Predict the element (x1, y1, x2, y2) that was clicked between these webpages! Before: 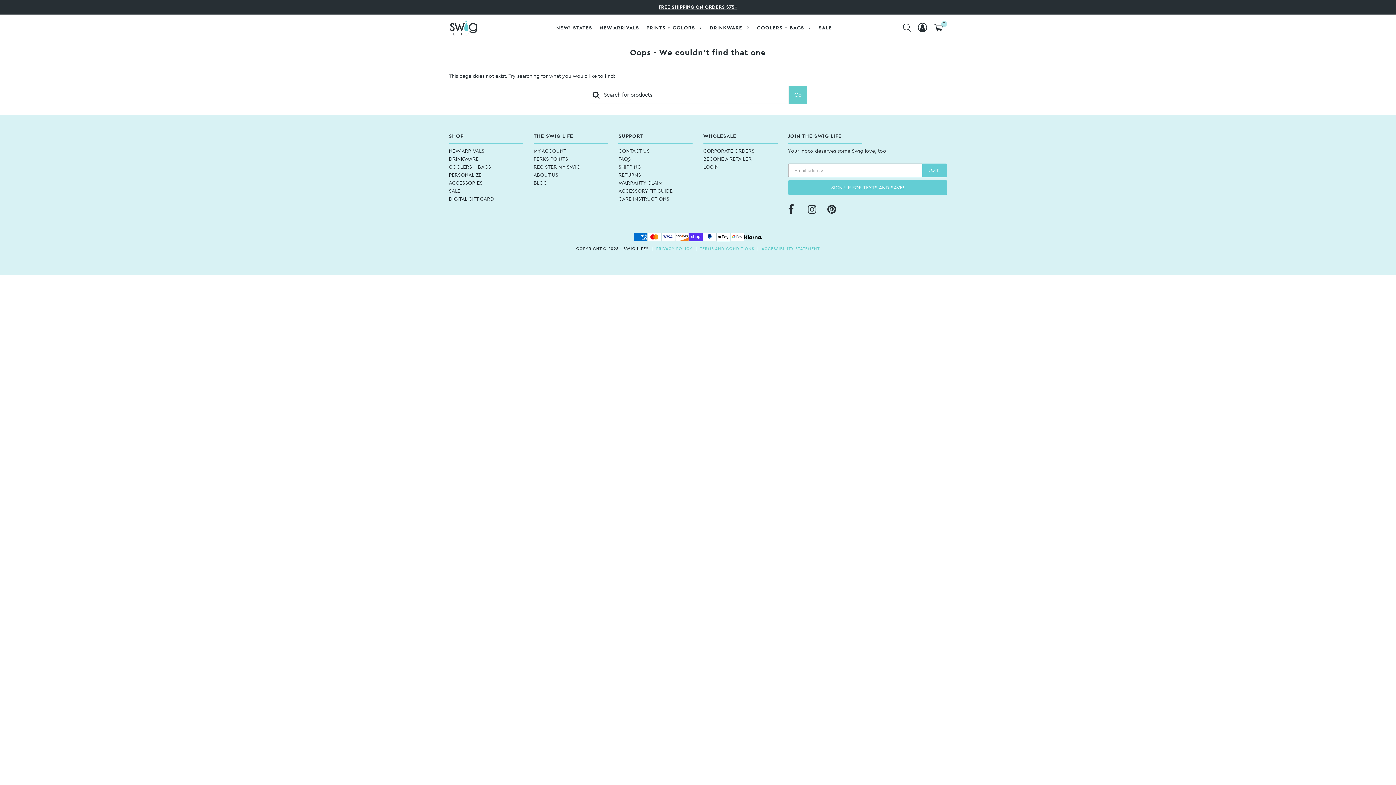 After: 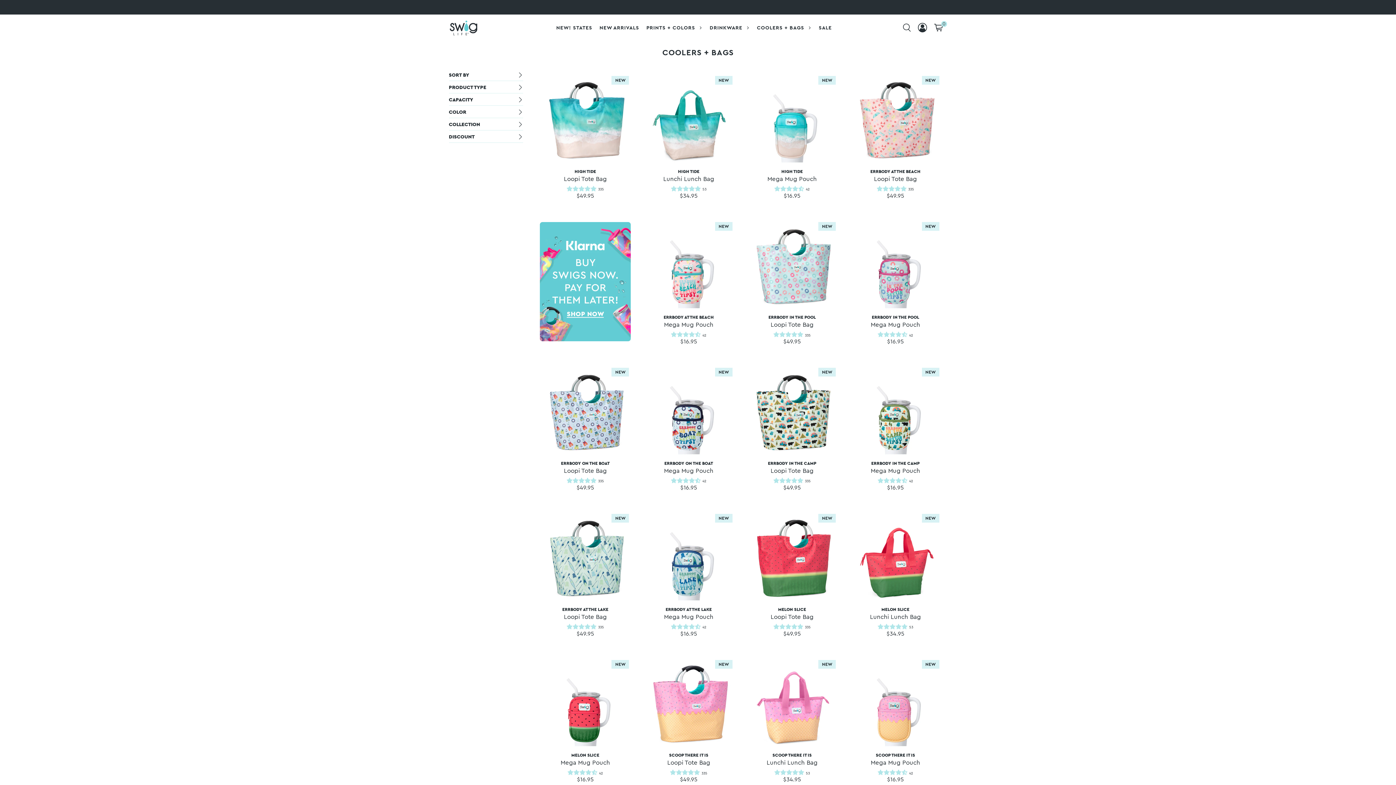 Action: label: COOLERS + BAGS bbox: (448, 164, 491, 169)